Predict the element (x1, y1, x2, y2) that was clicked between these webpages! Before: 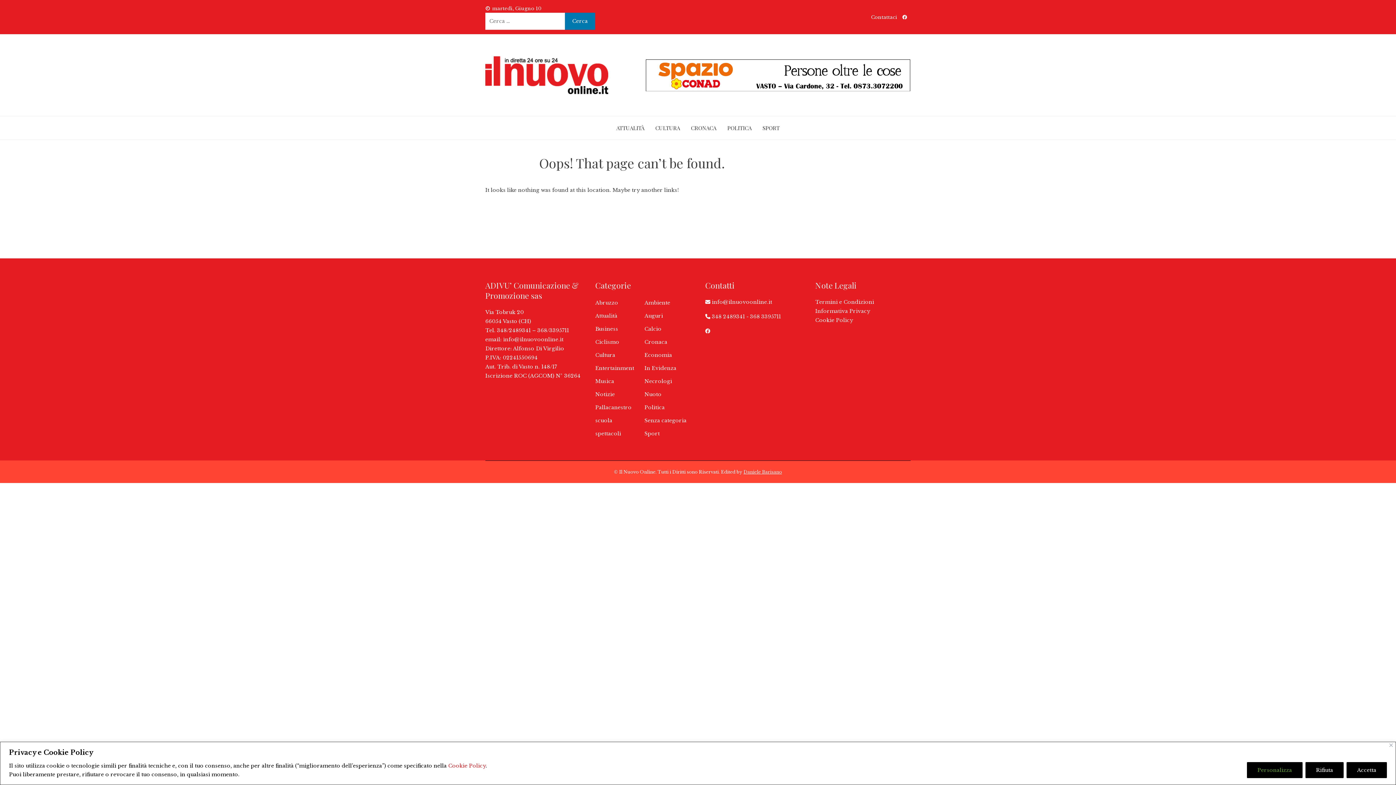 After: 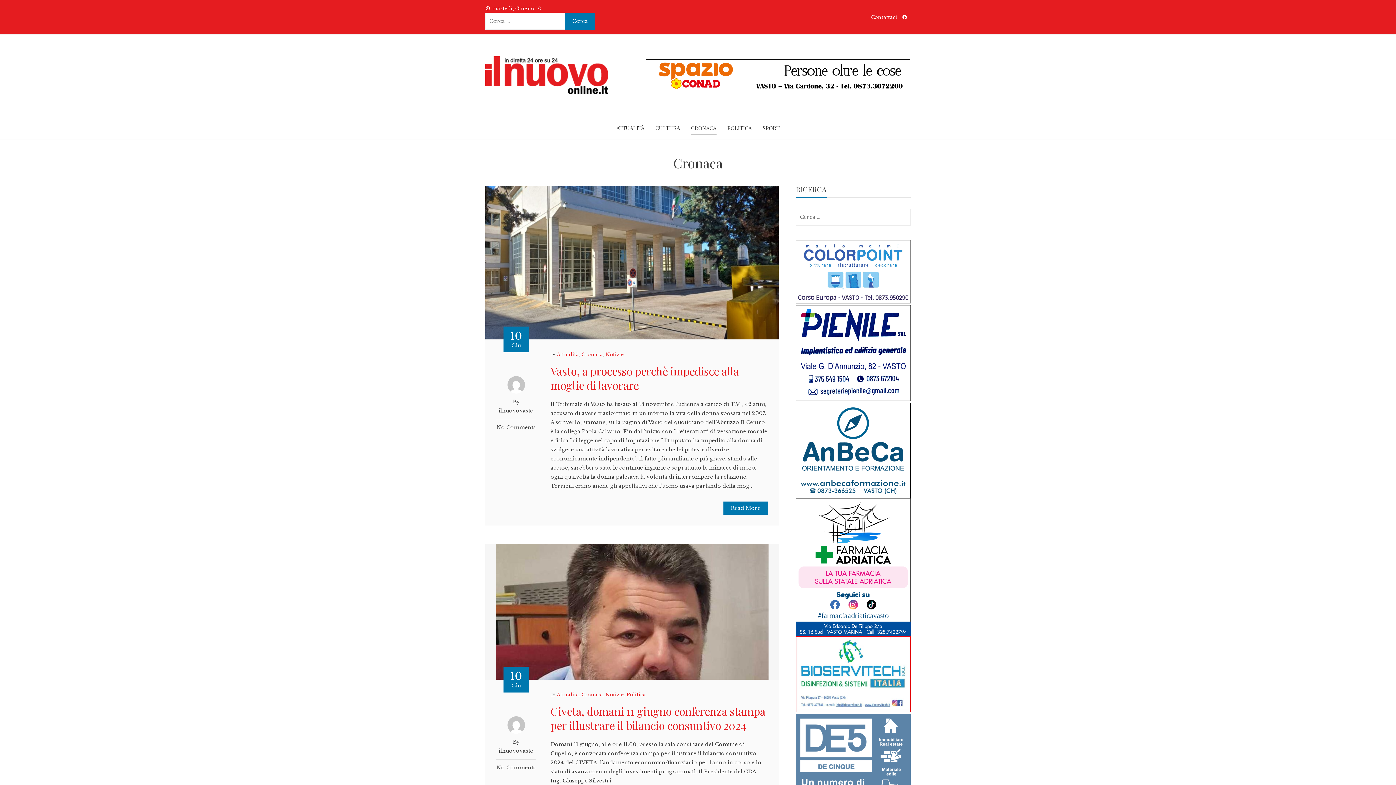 Action: label: Cronaca bbox: (644, 338, 667, 345)